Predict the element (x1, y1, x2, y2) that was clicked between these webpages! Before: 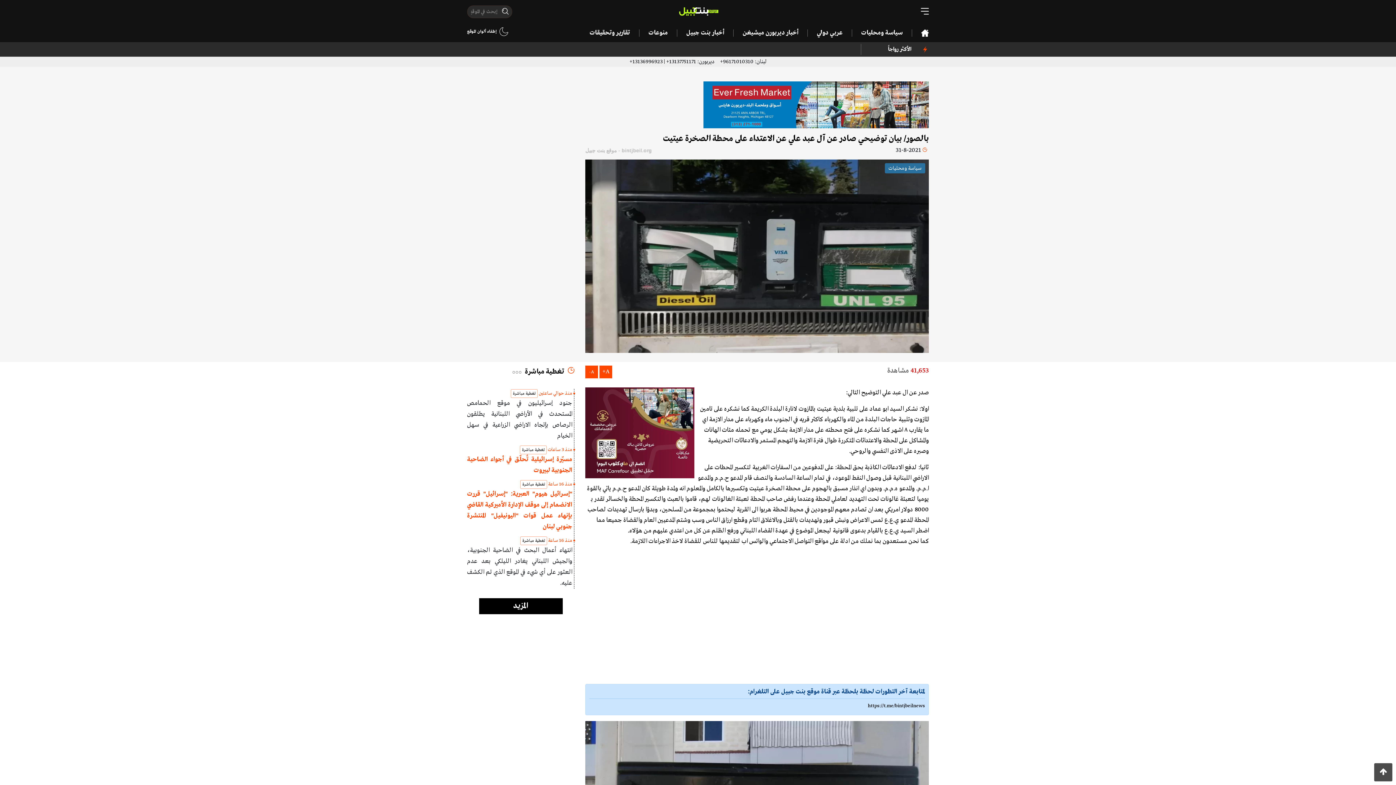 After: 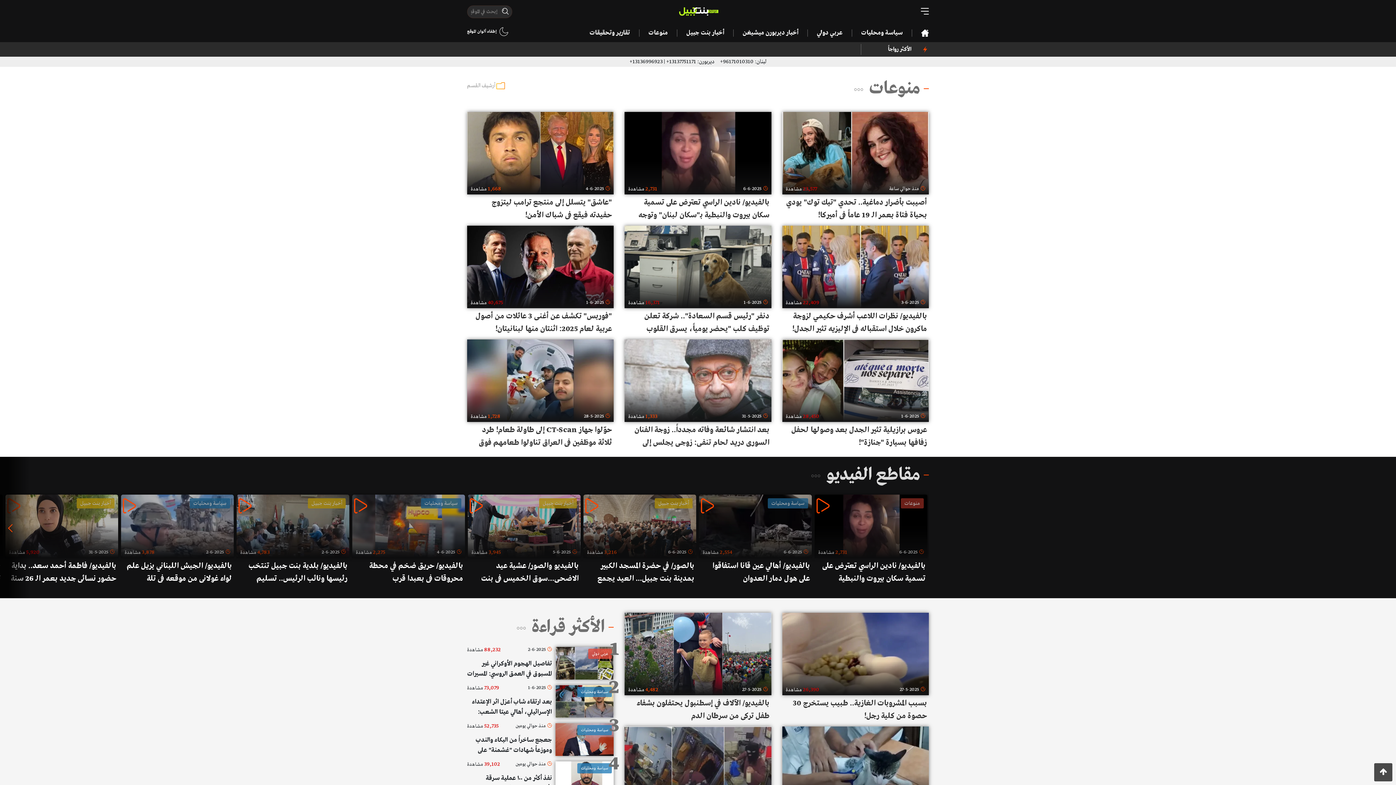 Action: bbox: (639, 29, 677, 36) label: منوعات